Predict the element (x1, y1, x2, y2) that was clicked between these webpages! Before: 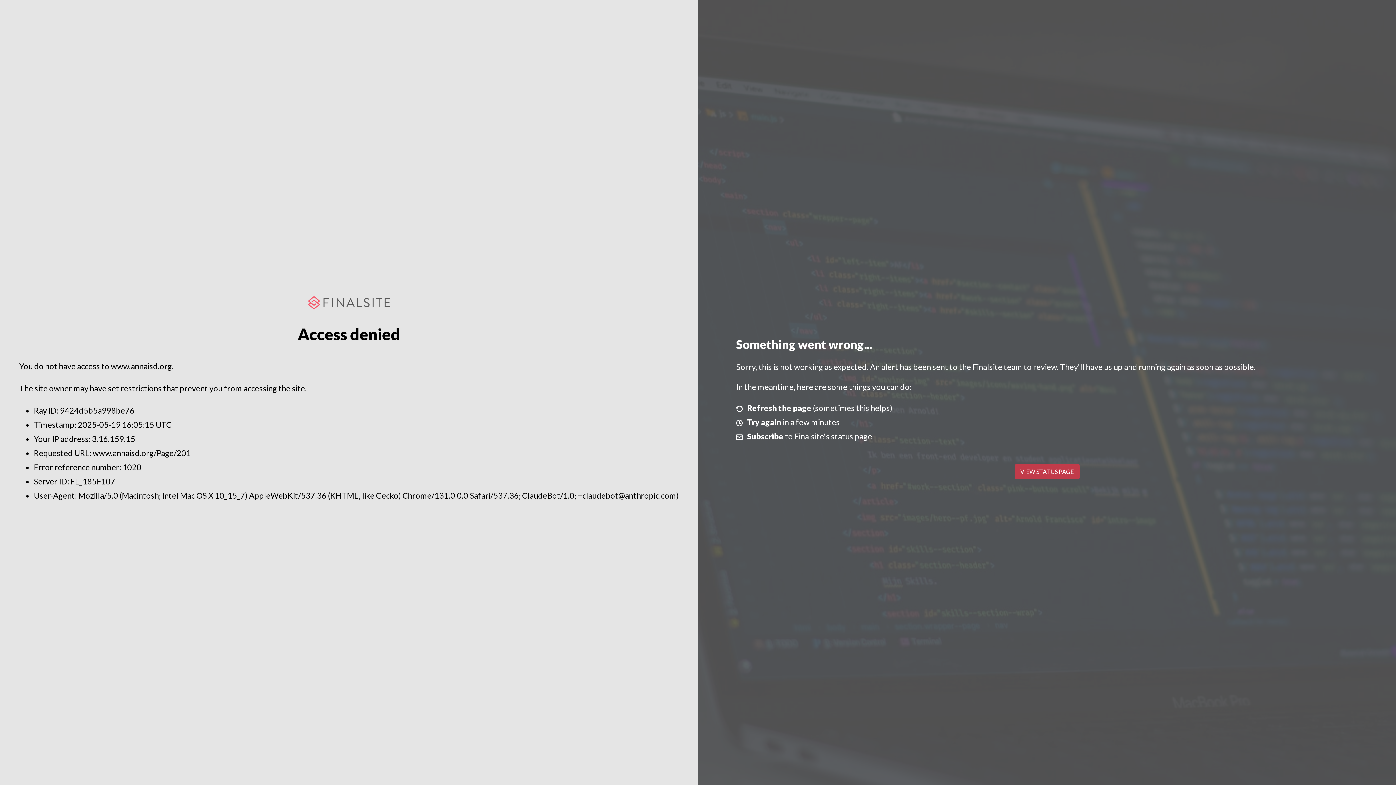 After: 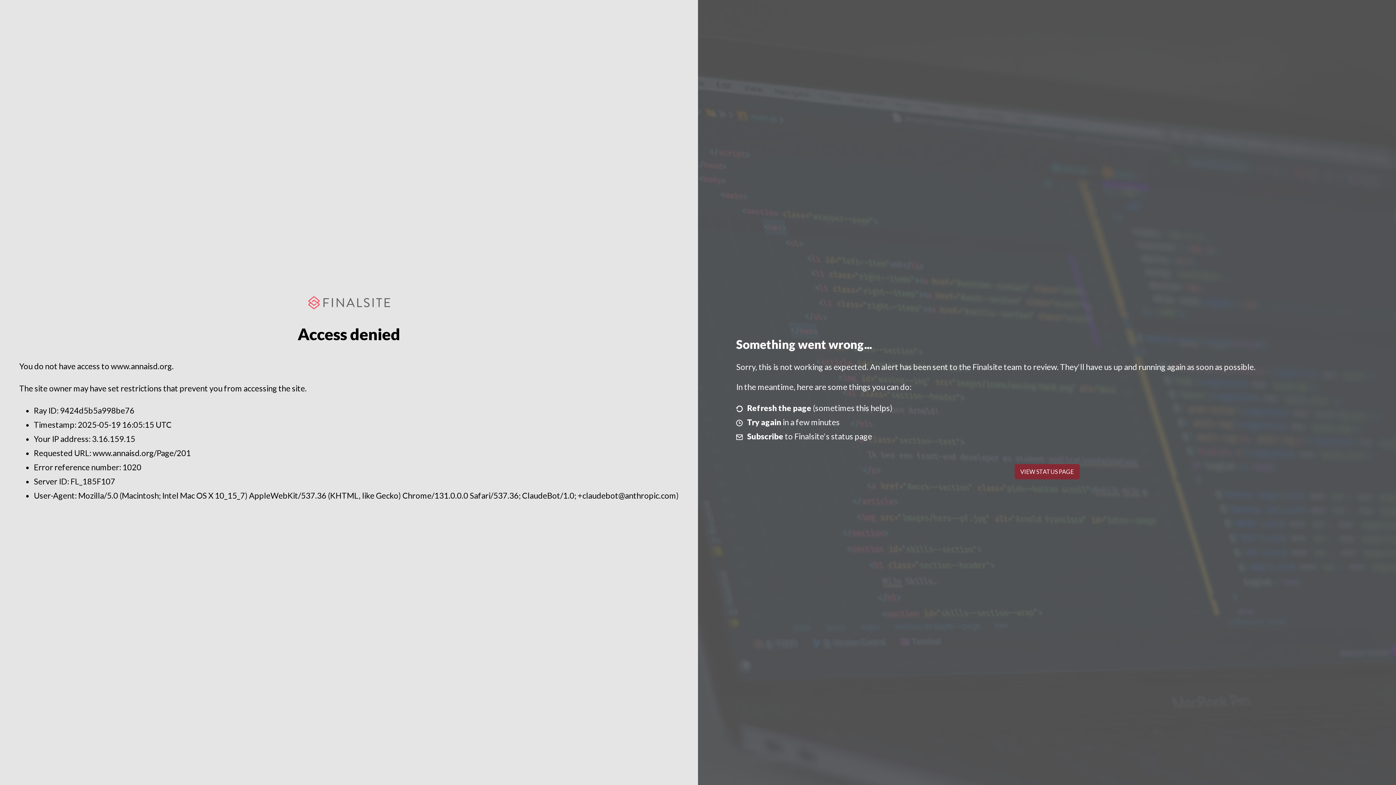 Action: bbox: (1014, 464, 1079, 479) label: VIEW STATUS PAGE